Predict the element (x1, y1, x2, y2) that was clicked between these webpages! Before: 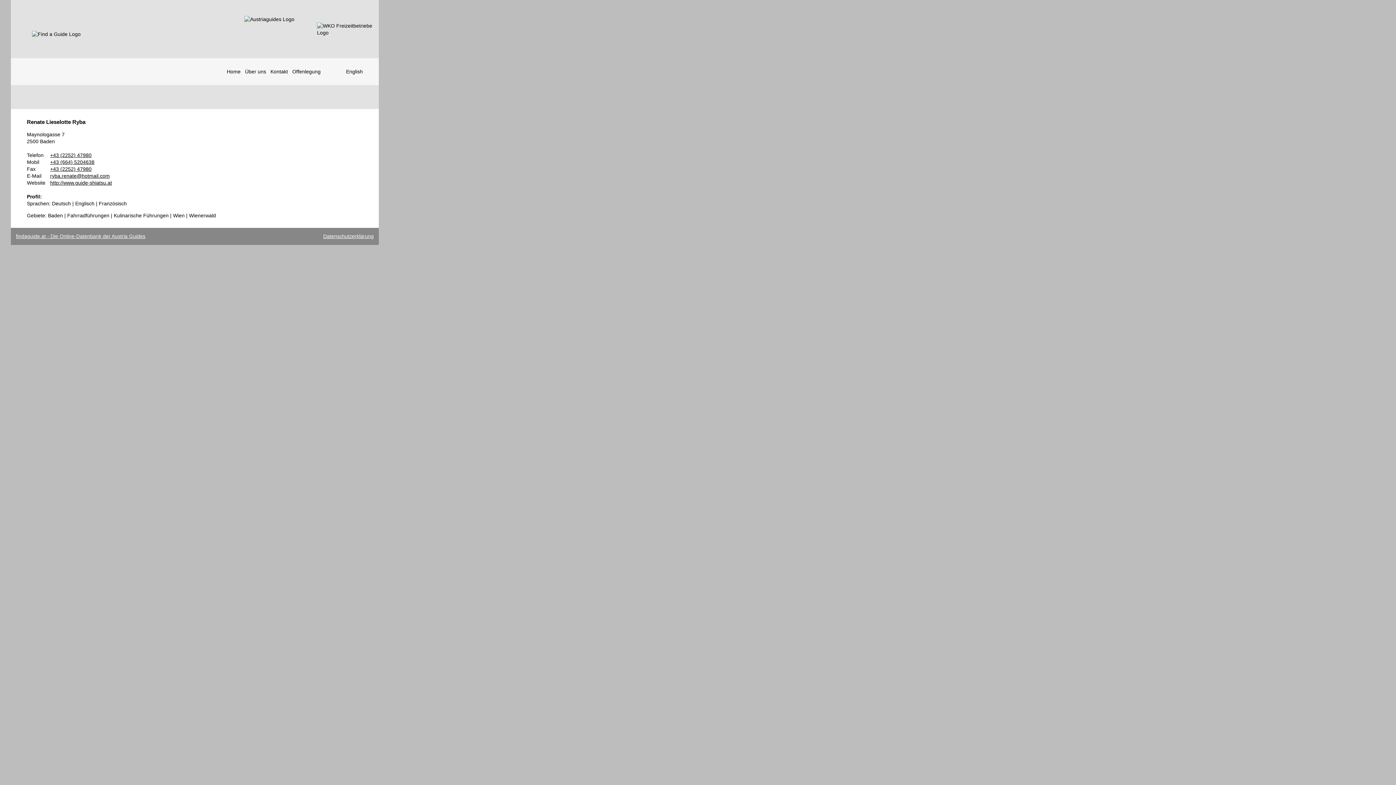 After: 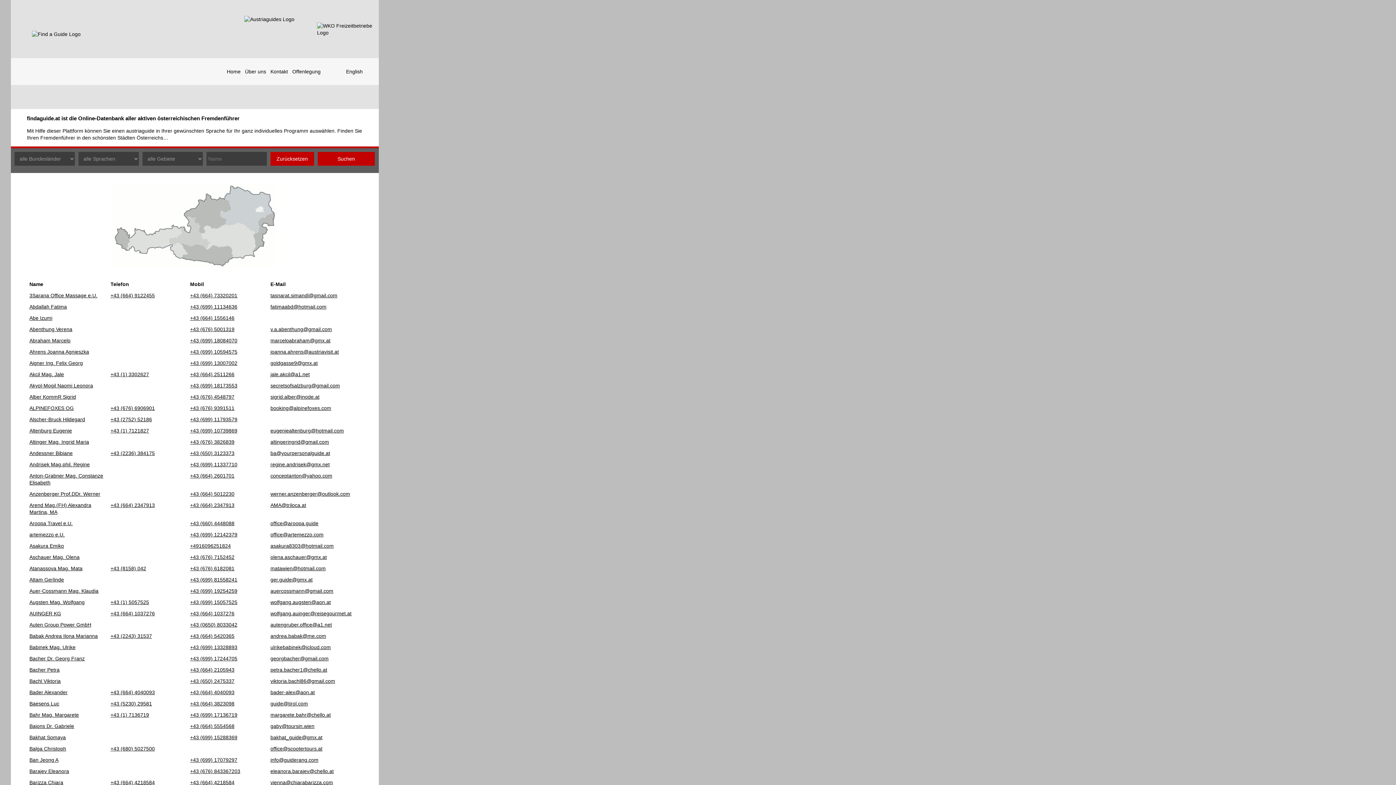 Action: bbox: (16, 233, 145, 239) label: findaguide.at - Die Online-Datenbank der Austria Guides